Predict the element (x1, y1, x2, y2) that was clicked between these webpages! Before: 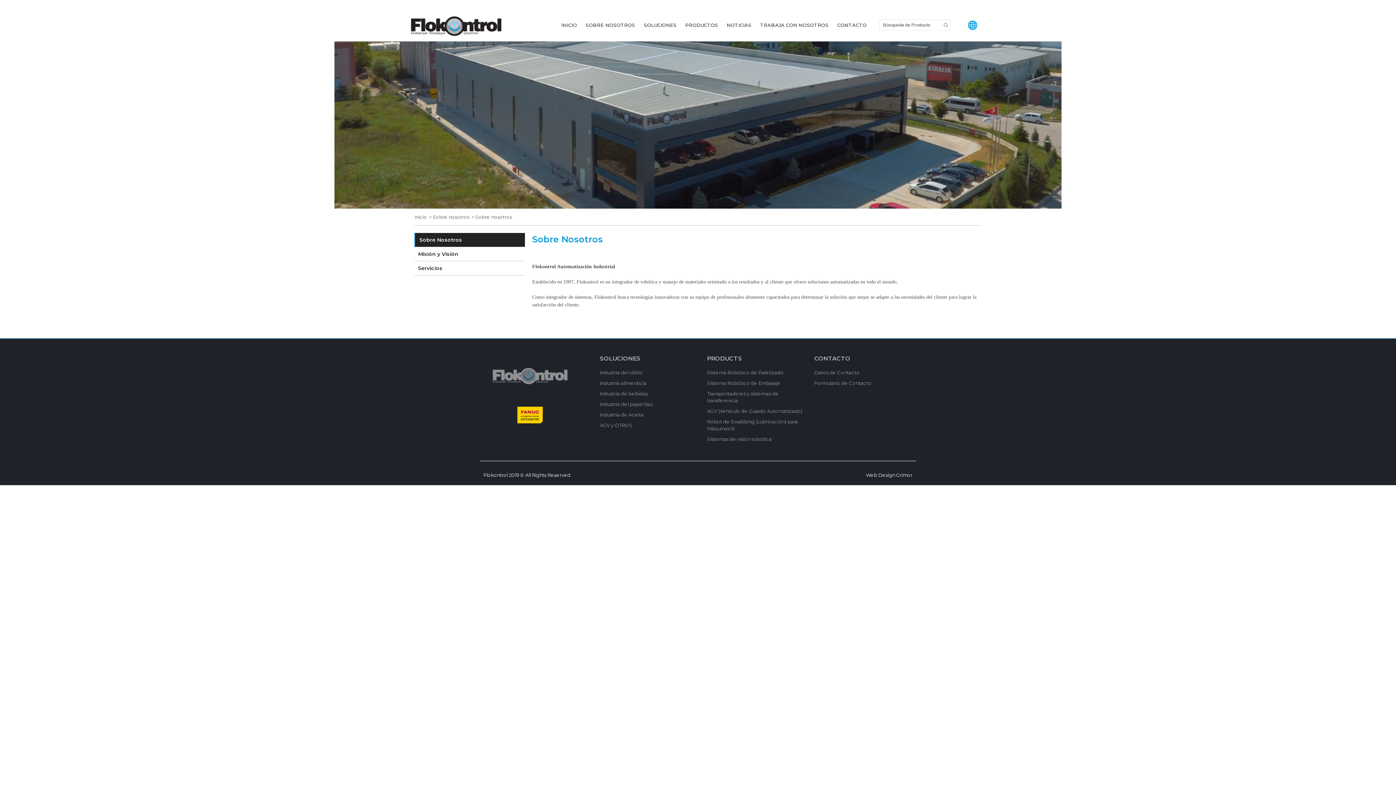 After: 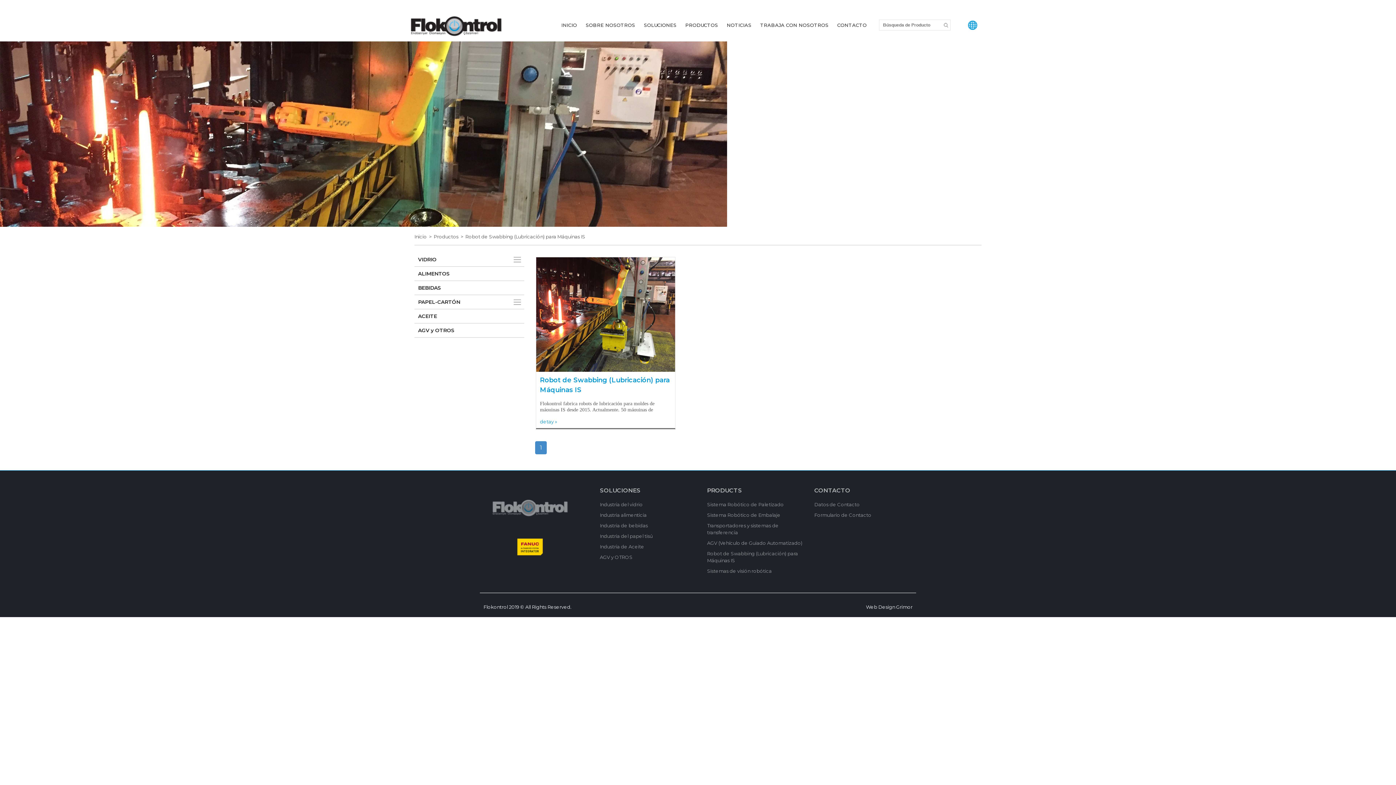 Action: bbox: (707, 418, 803, 432) label: Robot de Swabbing (Lubricación) para Máquinas IS